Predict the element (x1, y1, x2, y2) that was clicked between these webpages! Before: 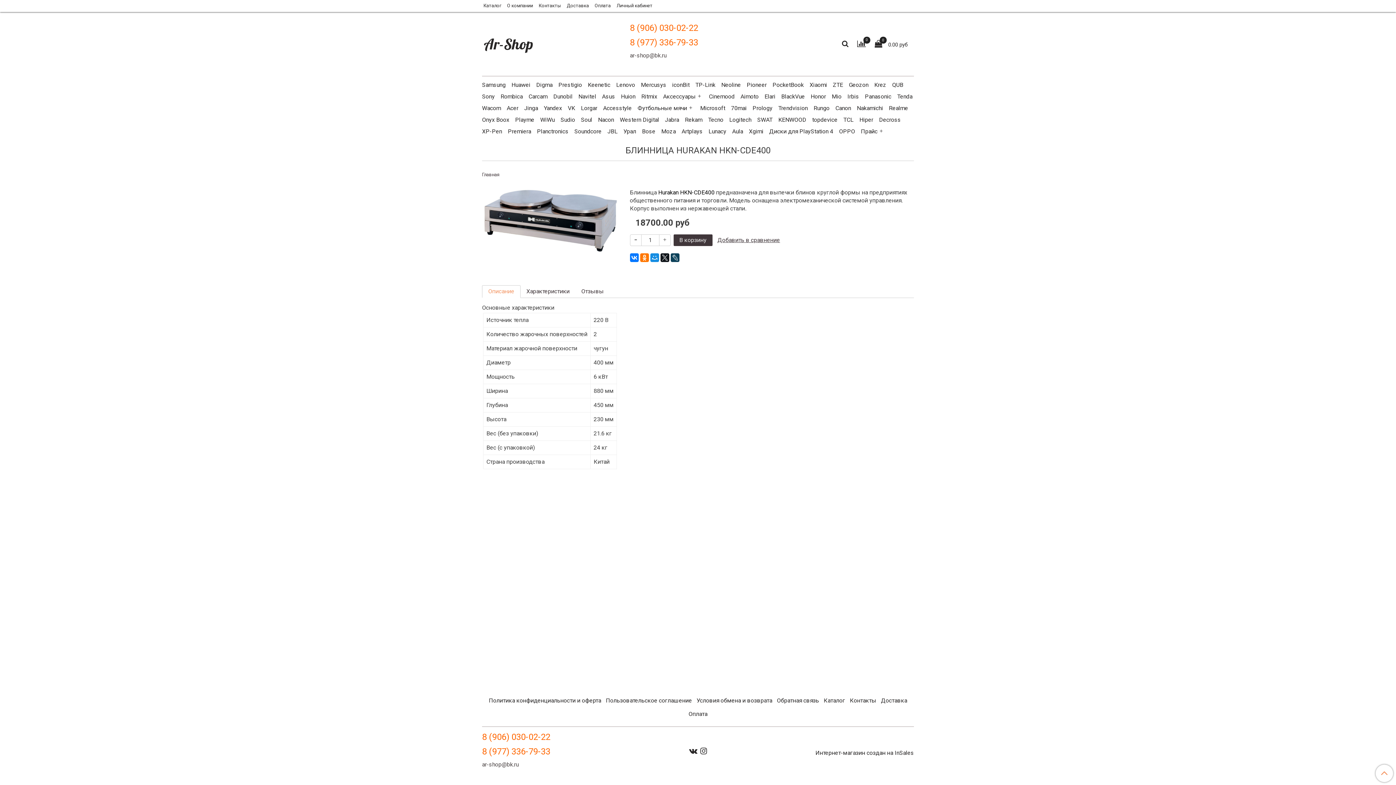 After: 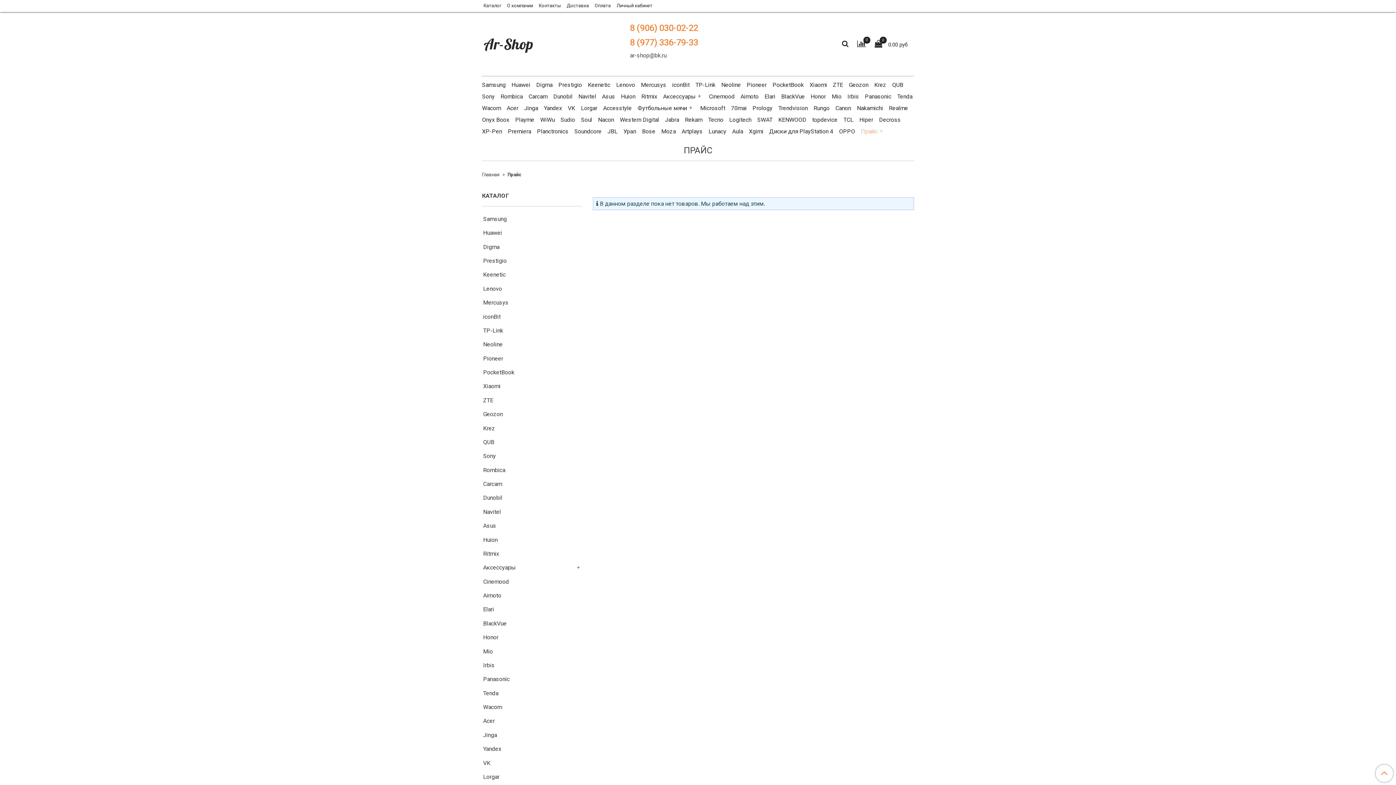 Action: bbox: (861, 125, 877, 137) label: Прайс